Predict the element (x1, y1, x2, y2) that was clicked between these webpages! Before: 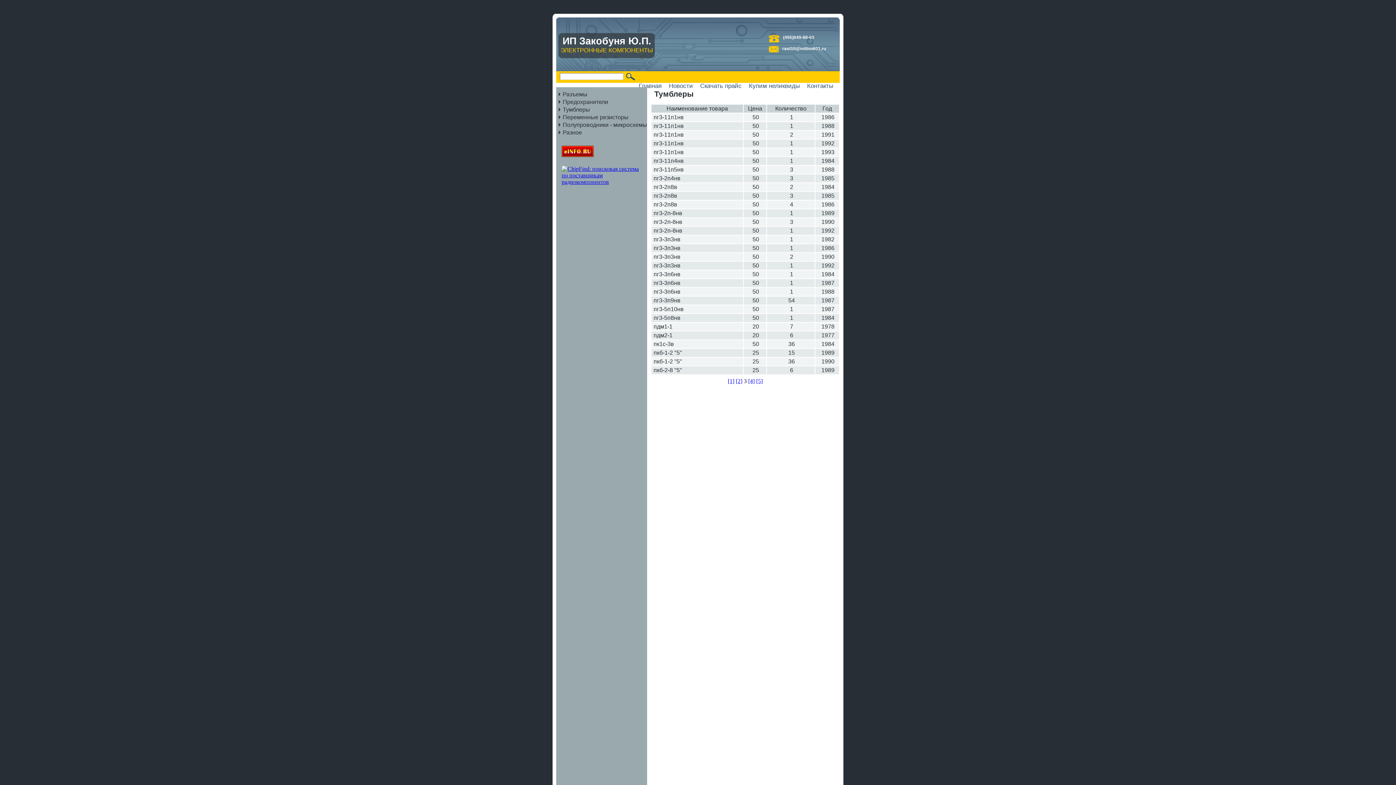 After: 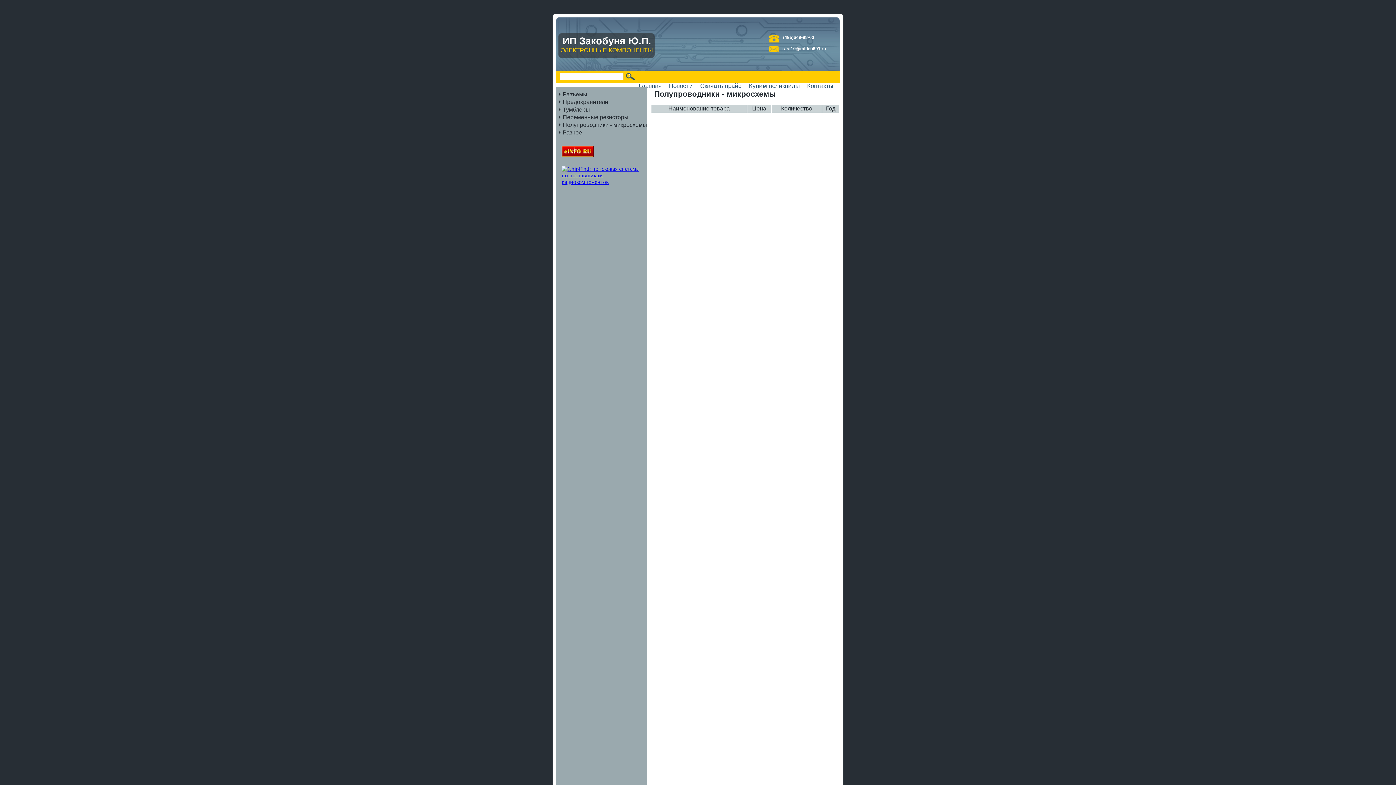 Action: bbox: (562, 121, 647, 128) label: Полупроводники - микросхемы